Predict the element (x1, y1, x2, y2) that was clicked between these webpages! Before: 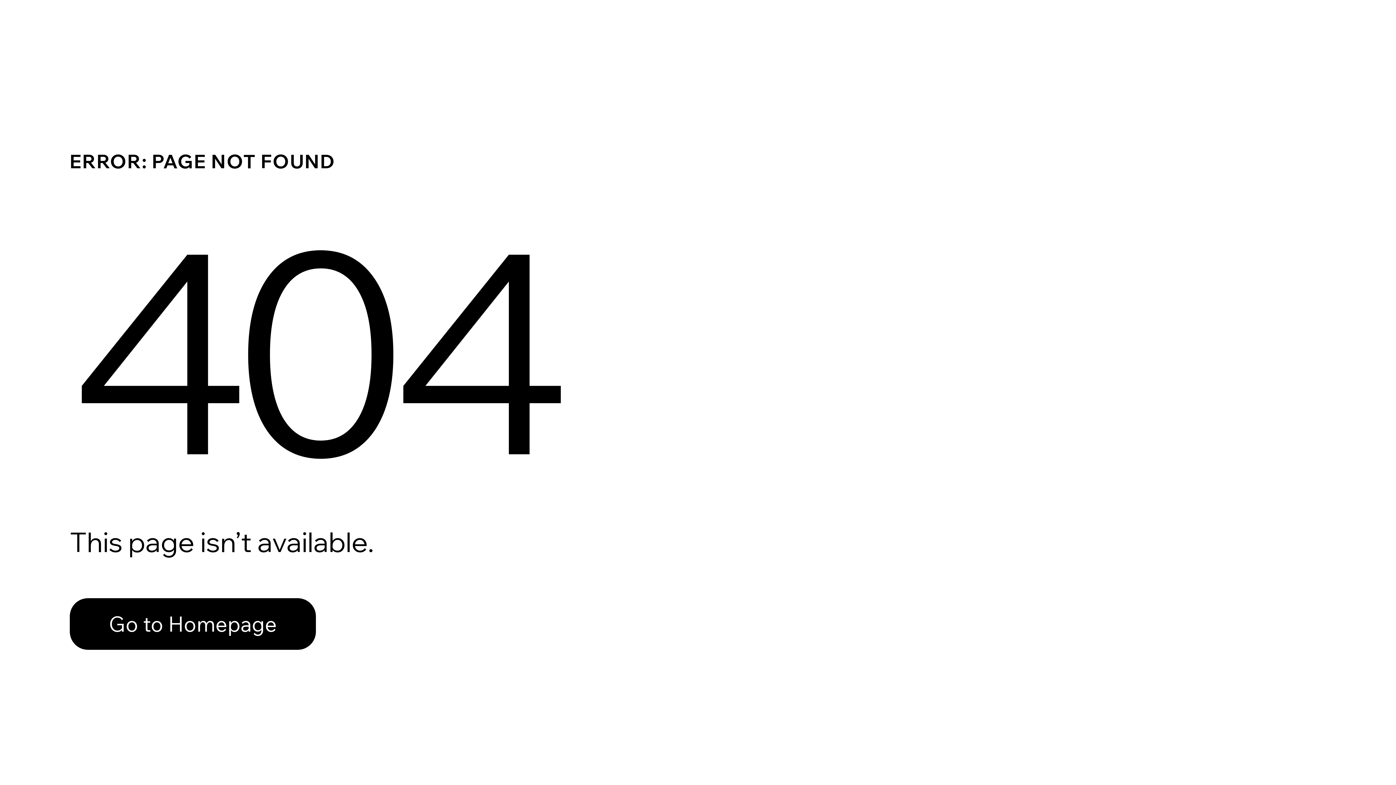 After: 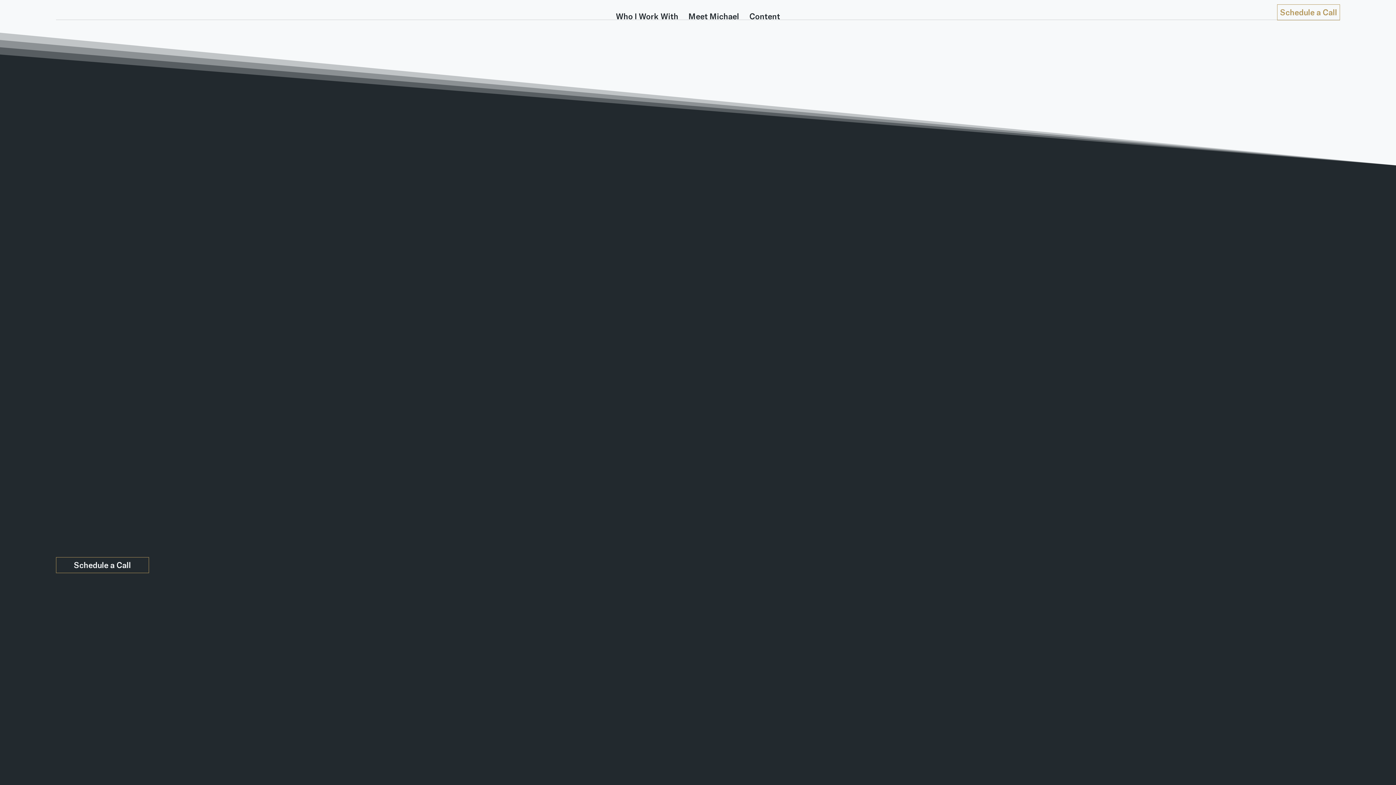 Action: label: Go to Homepage bbox: (69, 582, 768, 659)